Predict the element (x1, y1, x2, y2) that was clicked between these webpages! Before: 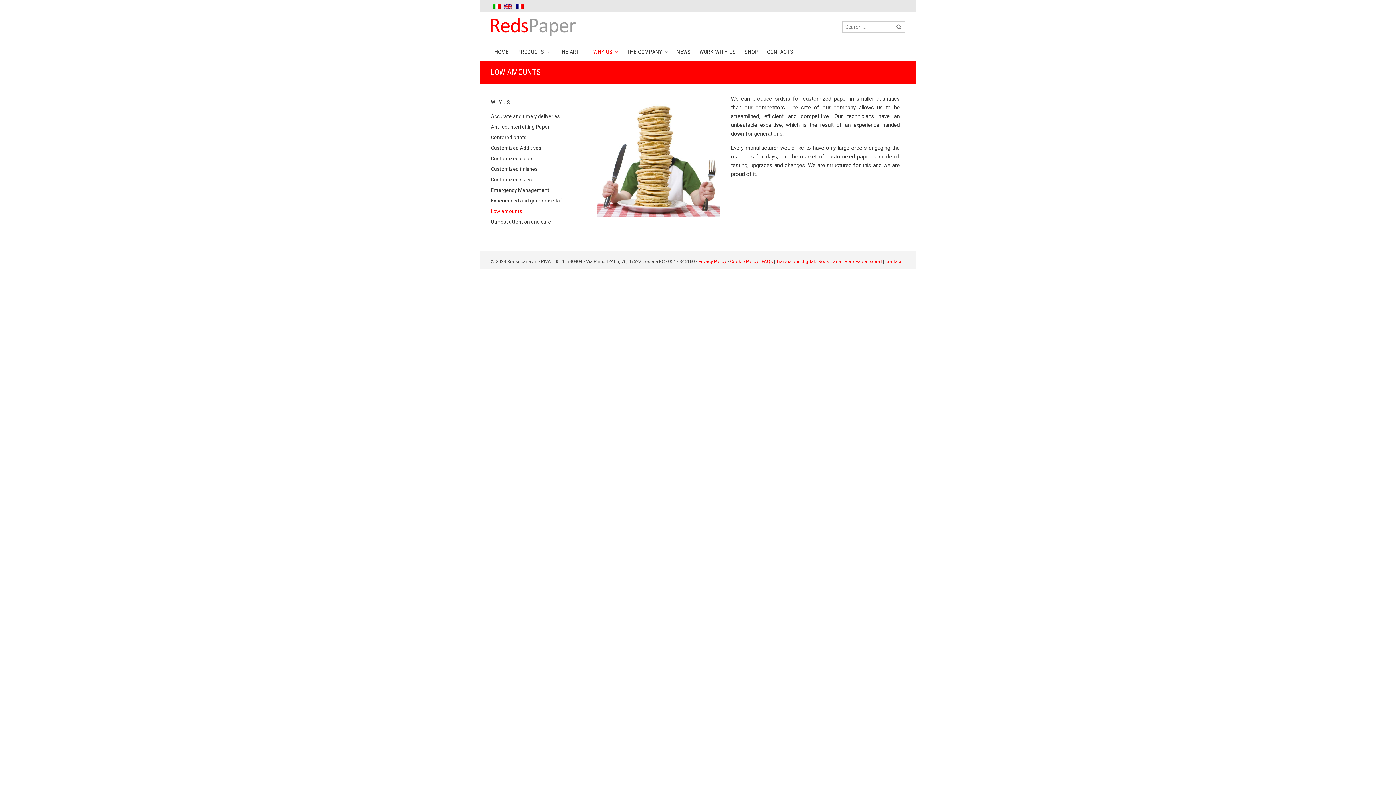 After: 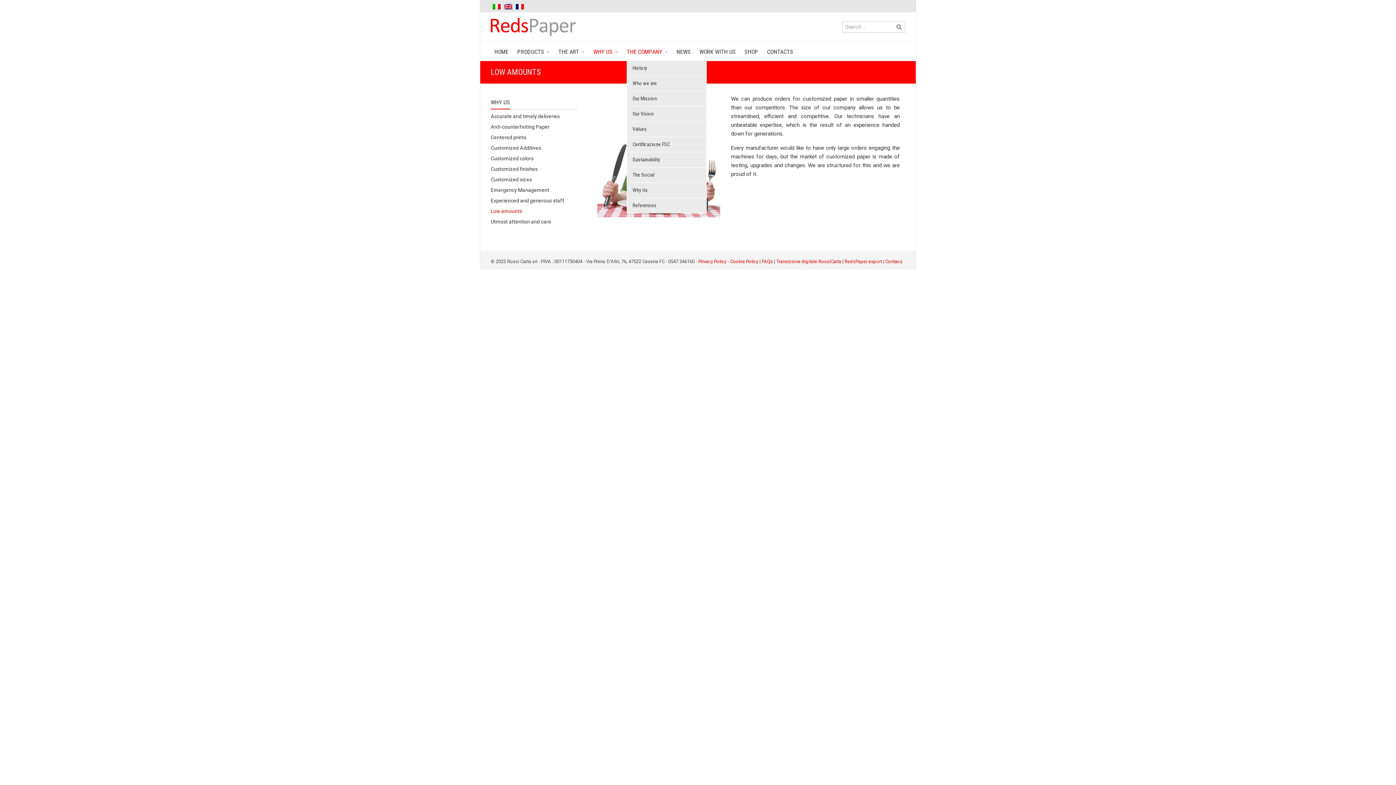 Action: bbox: (626, 43, 668, 61) label: THE COMPANY